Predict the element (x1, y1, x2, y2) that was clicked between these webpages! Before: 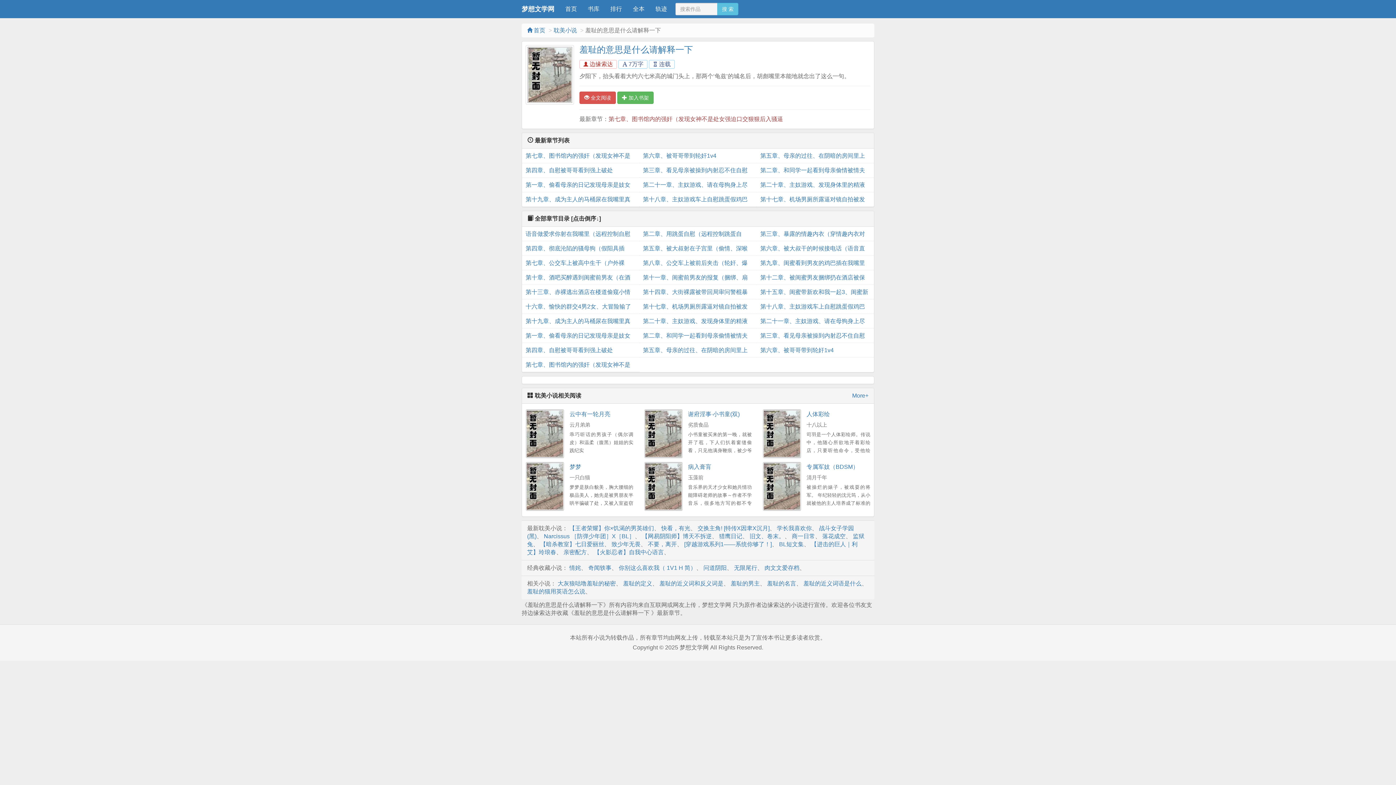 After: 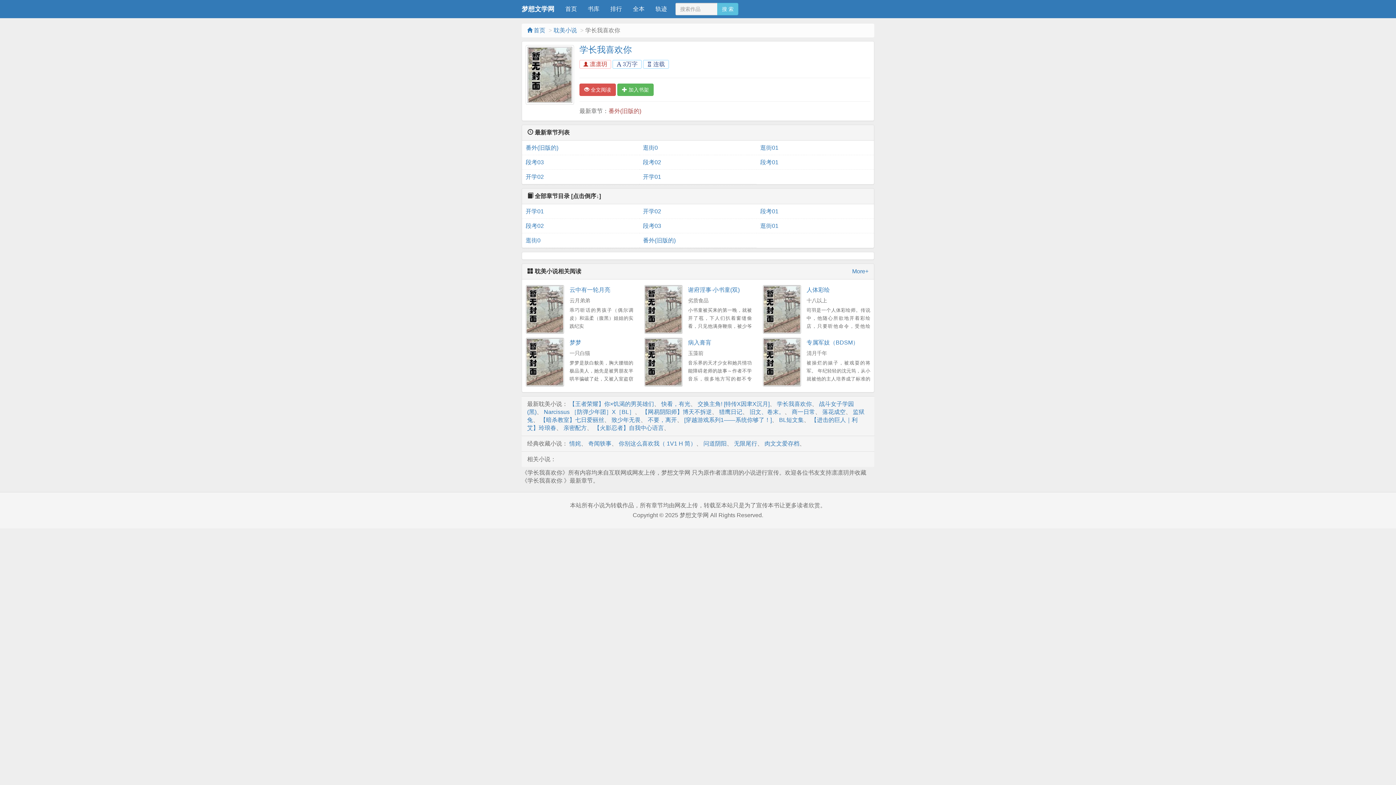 Action: label: 学长我喜欢你 bbox: (777, 525, 812, 531)